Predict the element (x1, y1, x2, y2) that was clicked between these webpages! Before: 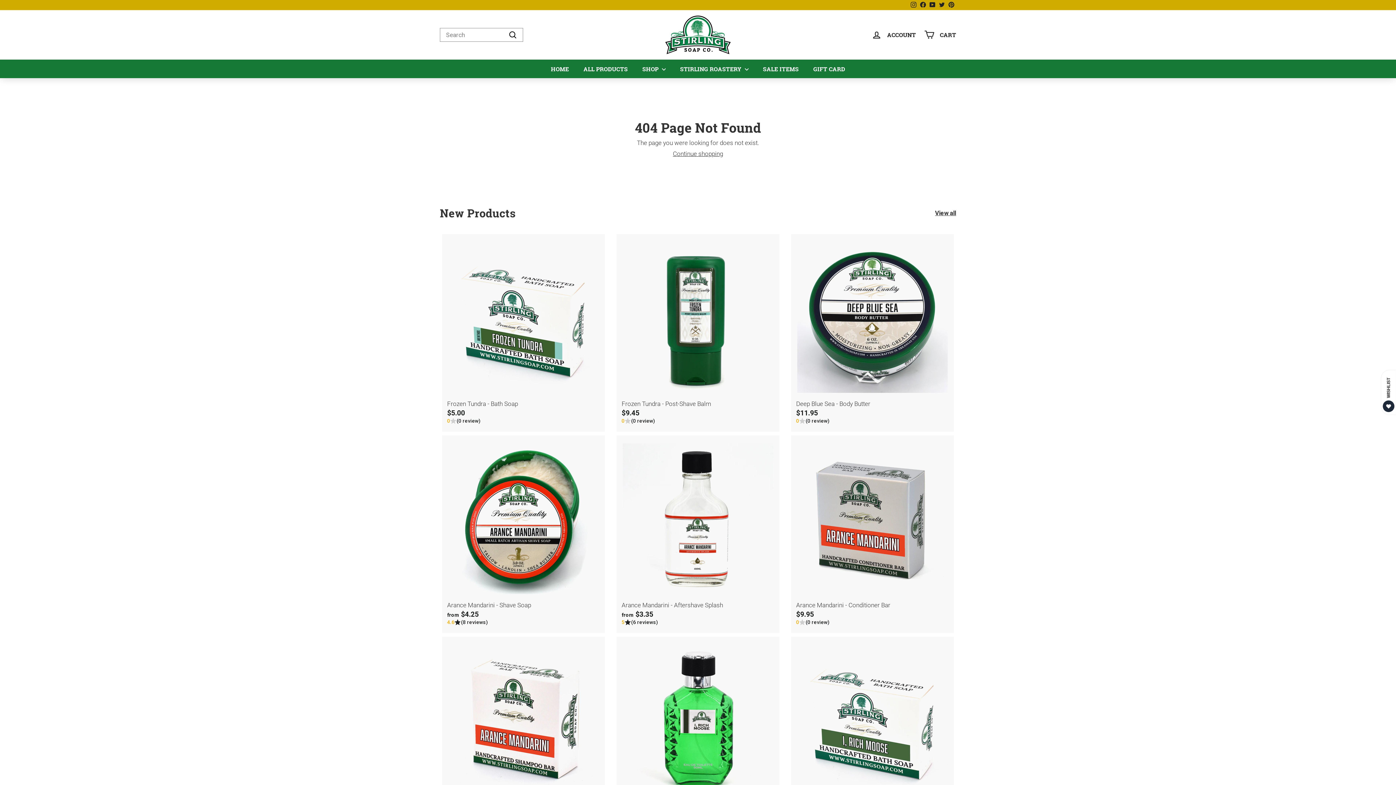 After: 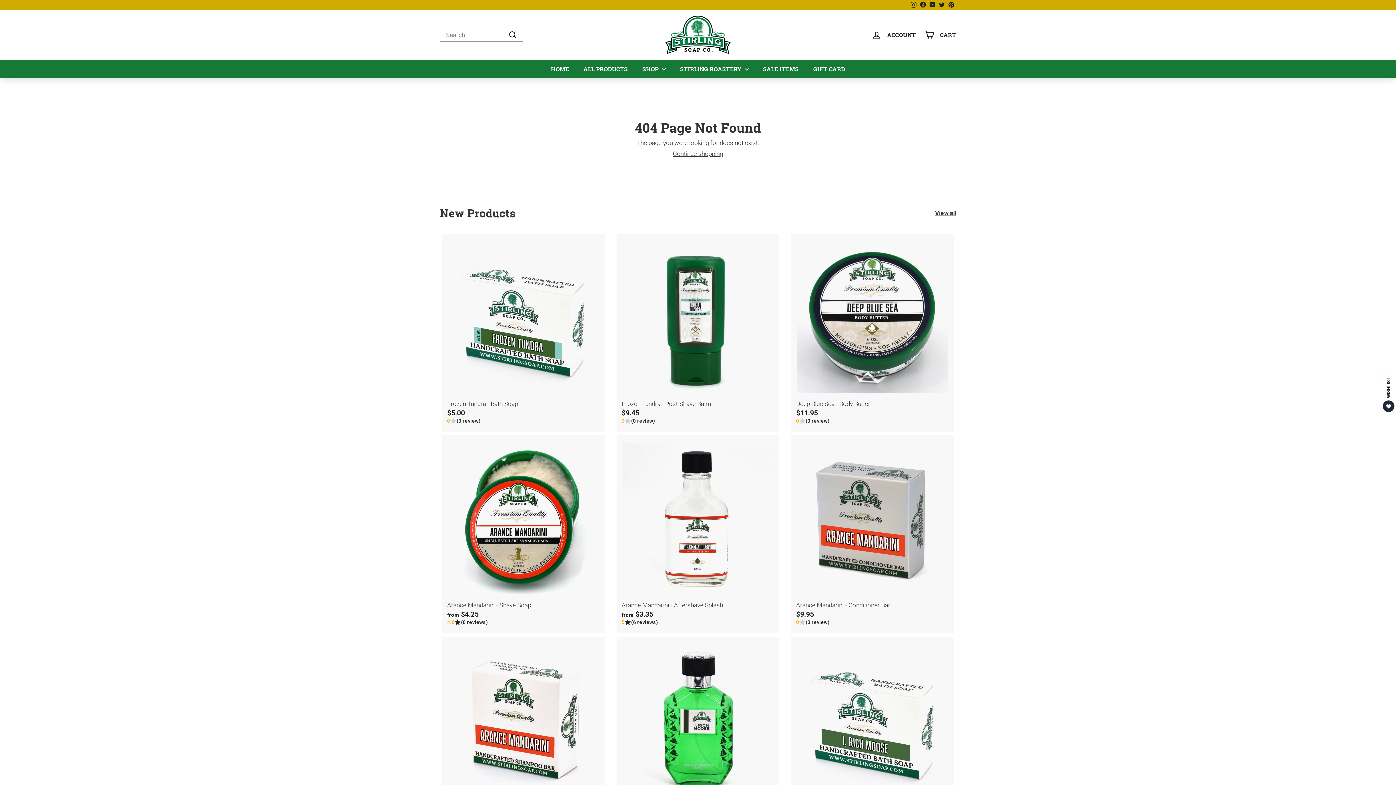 Action: bbox: (928, 0, 937, 10) label: YouTube